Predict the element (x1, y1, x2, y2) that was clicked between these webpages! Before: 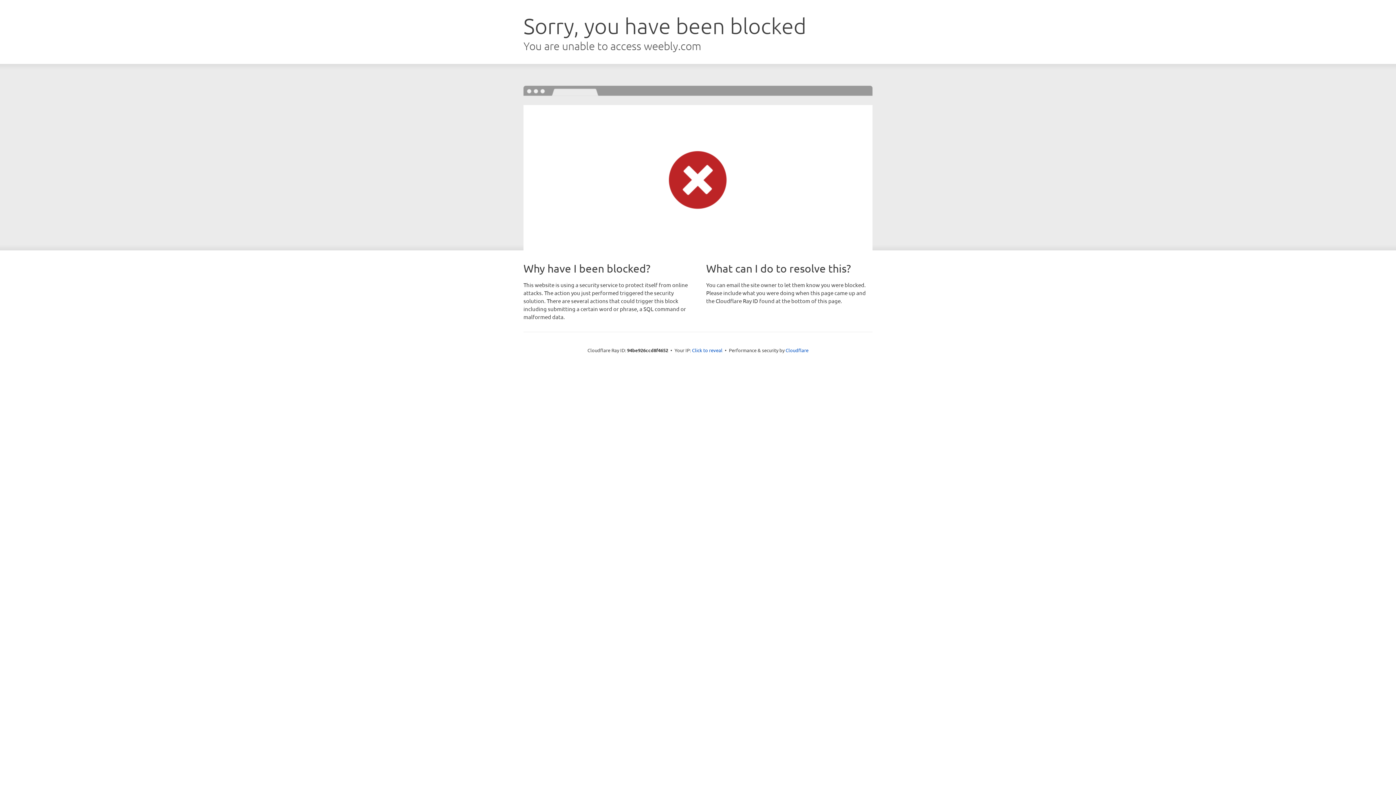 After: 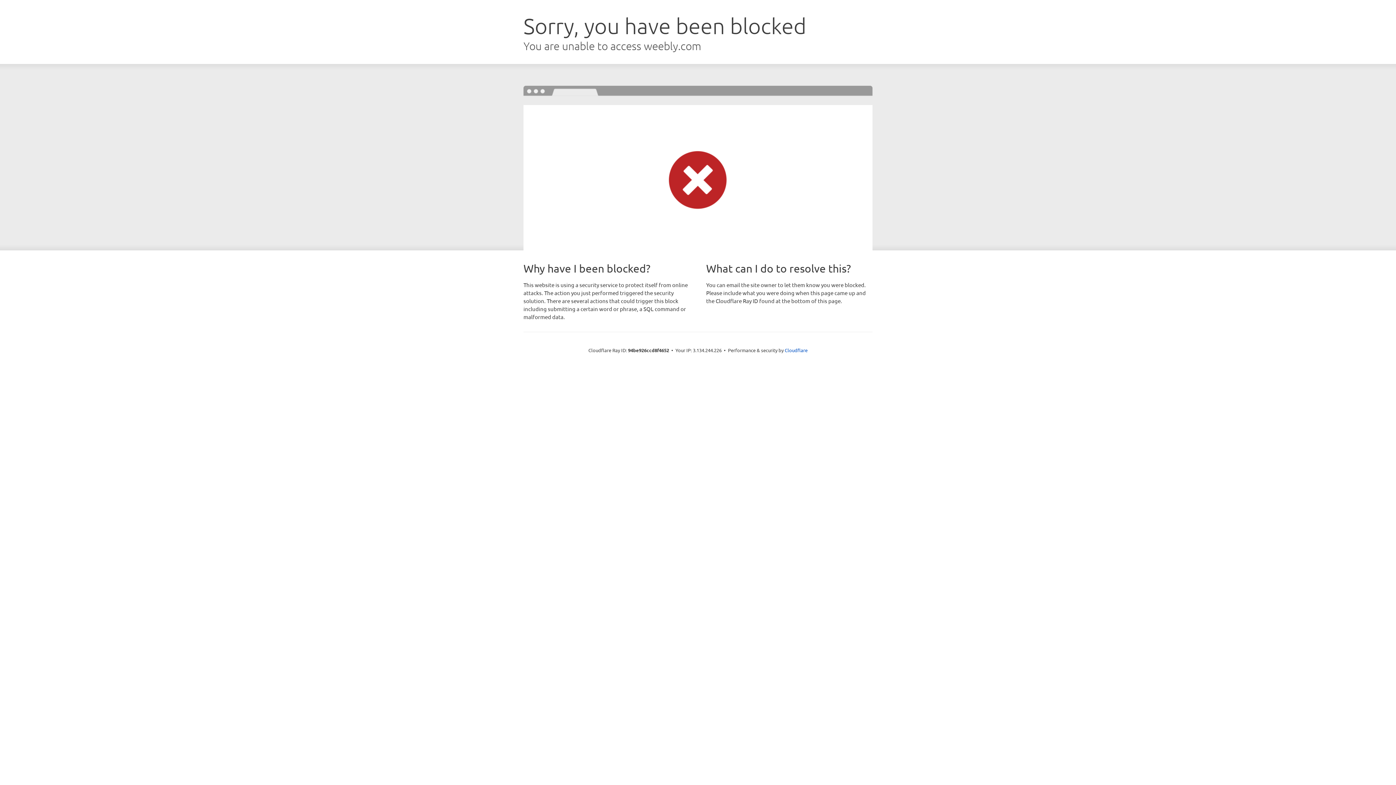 Action: label: Click to reveal bbox: (692, 346, 722, 353)